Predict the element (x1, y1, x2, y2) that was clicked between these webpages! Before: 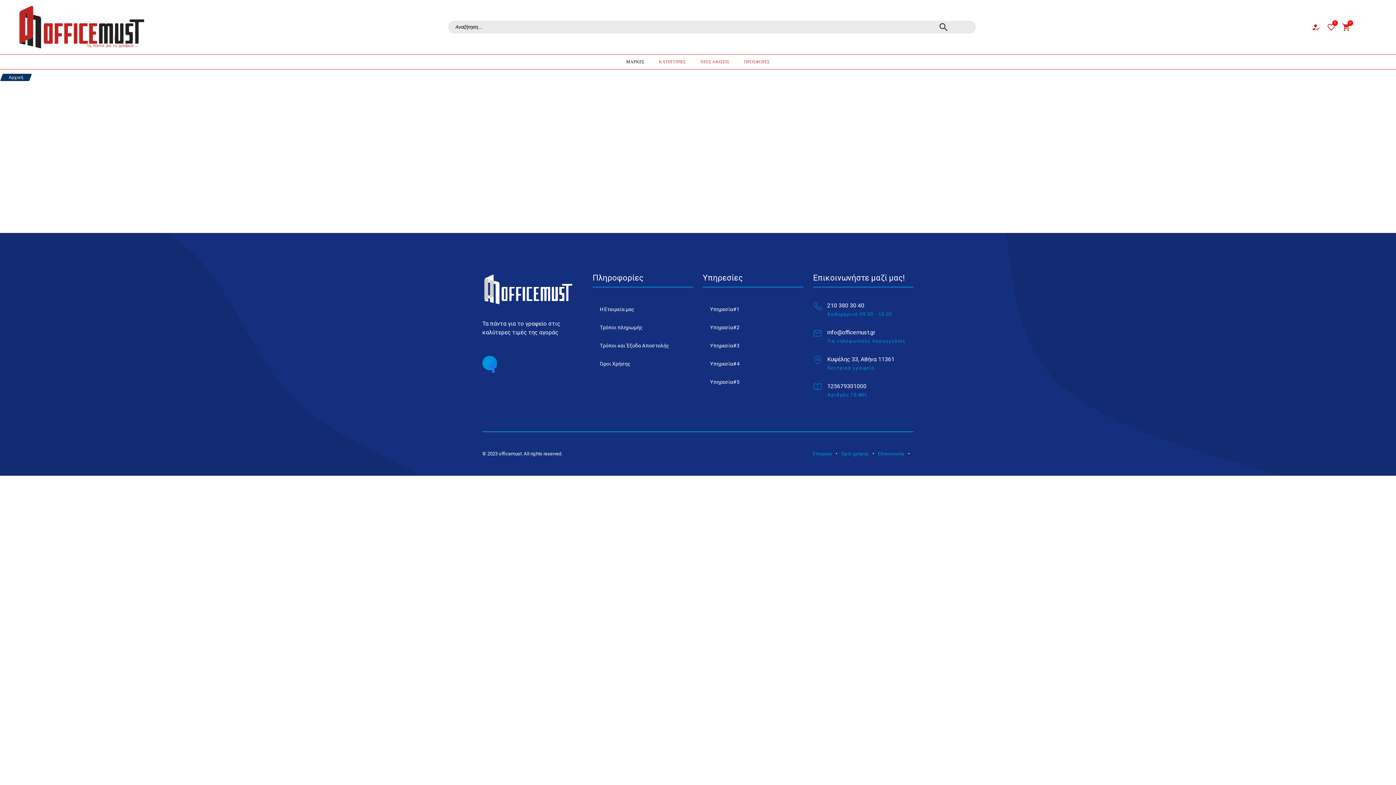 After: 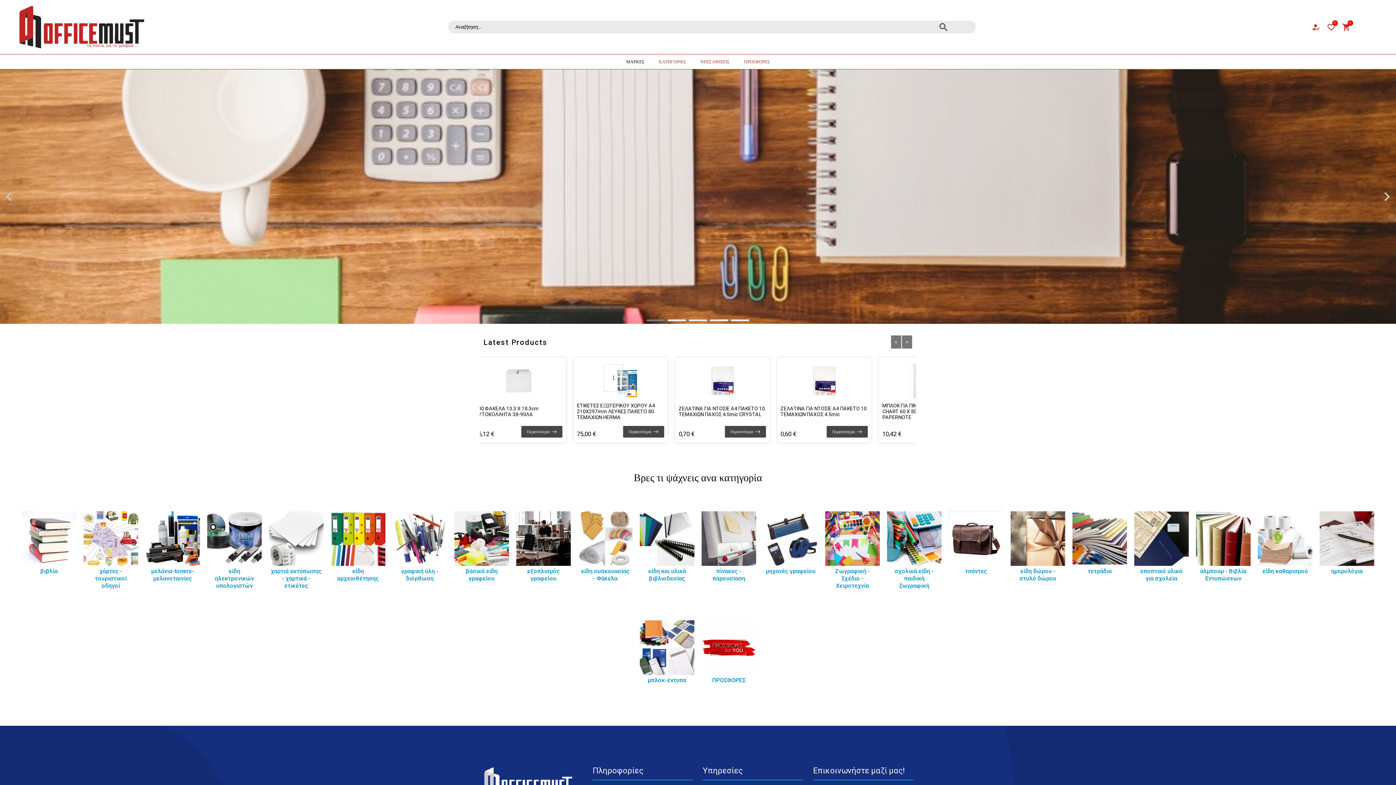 Action: bbox: (0, 5, 144, 48)